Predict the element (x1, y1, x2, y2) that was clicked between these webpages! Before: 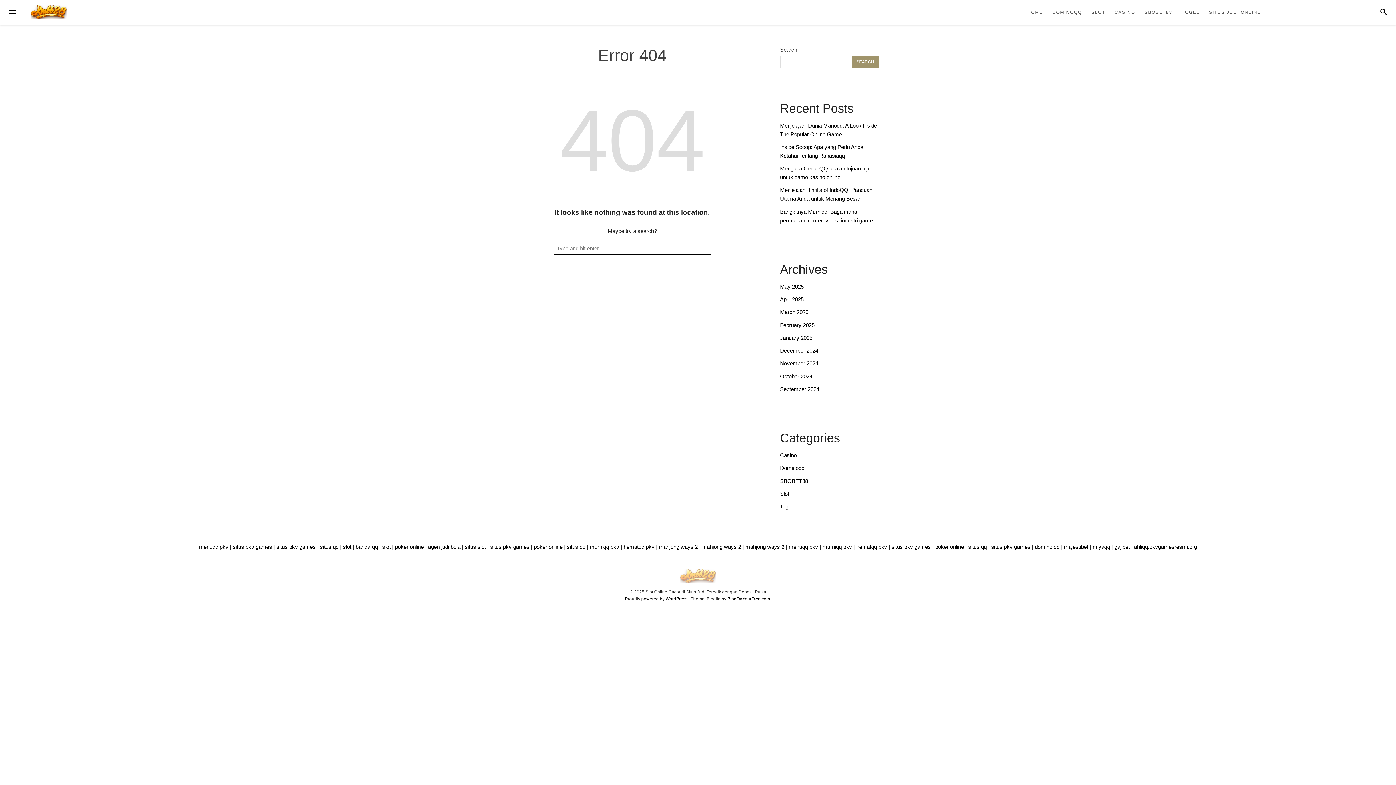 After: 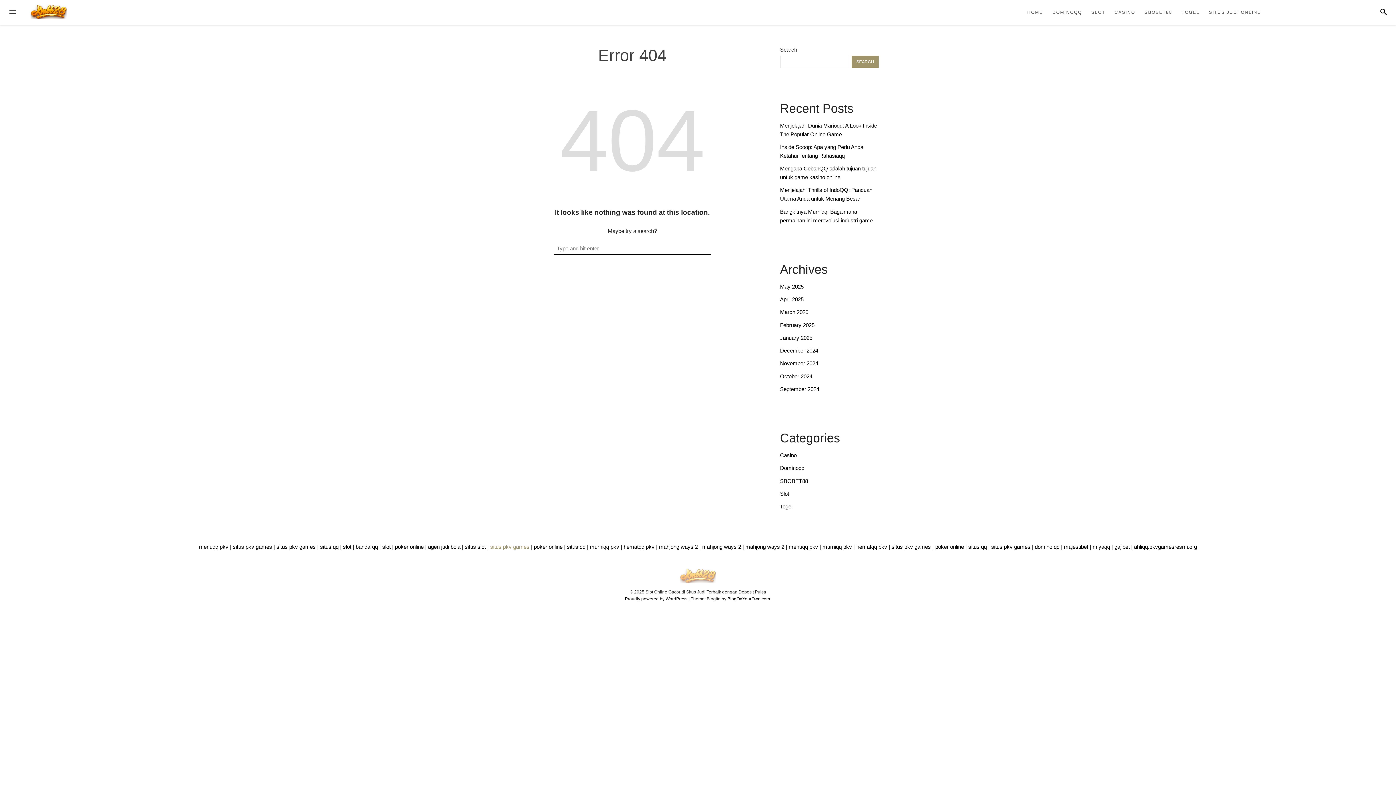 Action: bbox: (490, 544, 529, 550) label: situs pkv games